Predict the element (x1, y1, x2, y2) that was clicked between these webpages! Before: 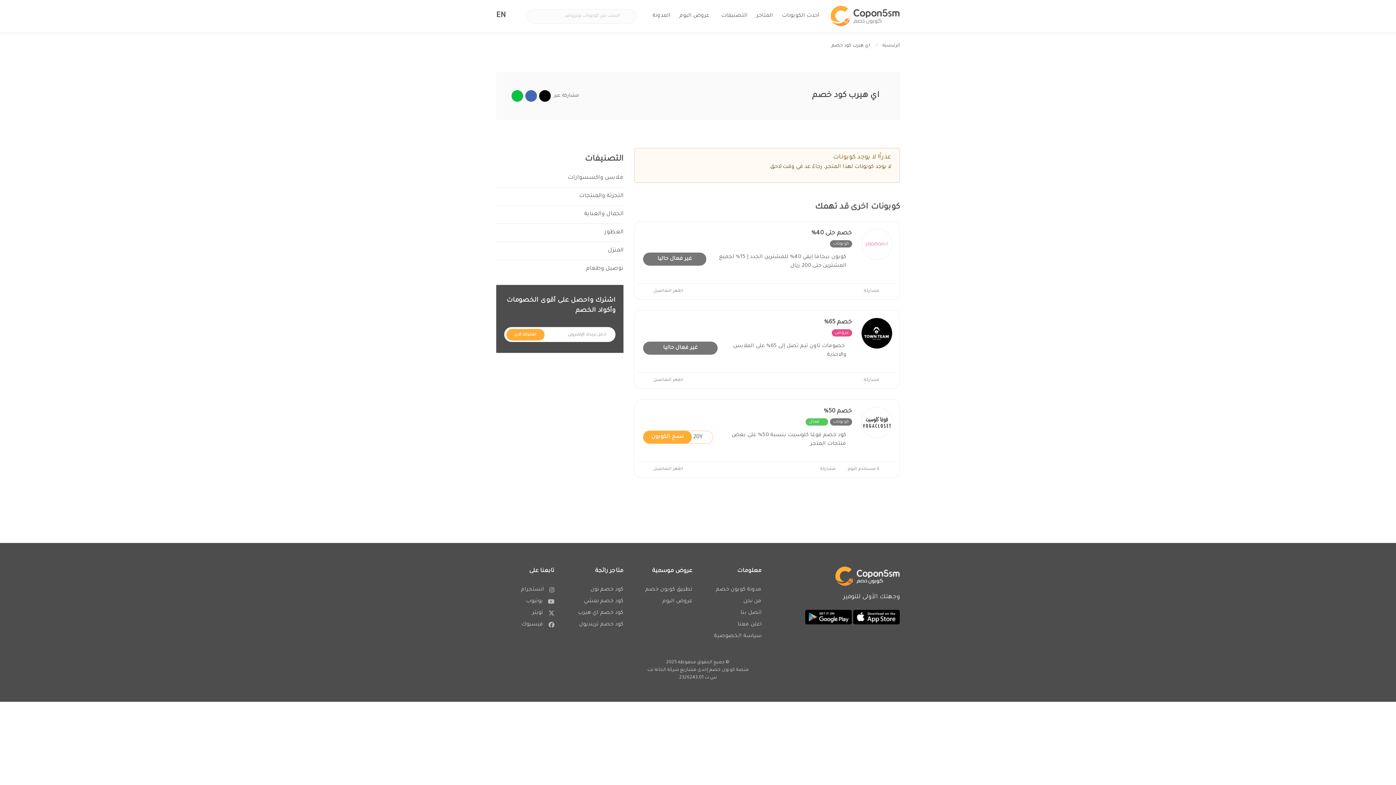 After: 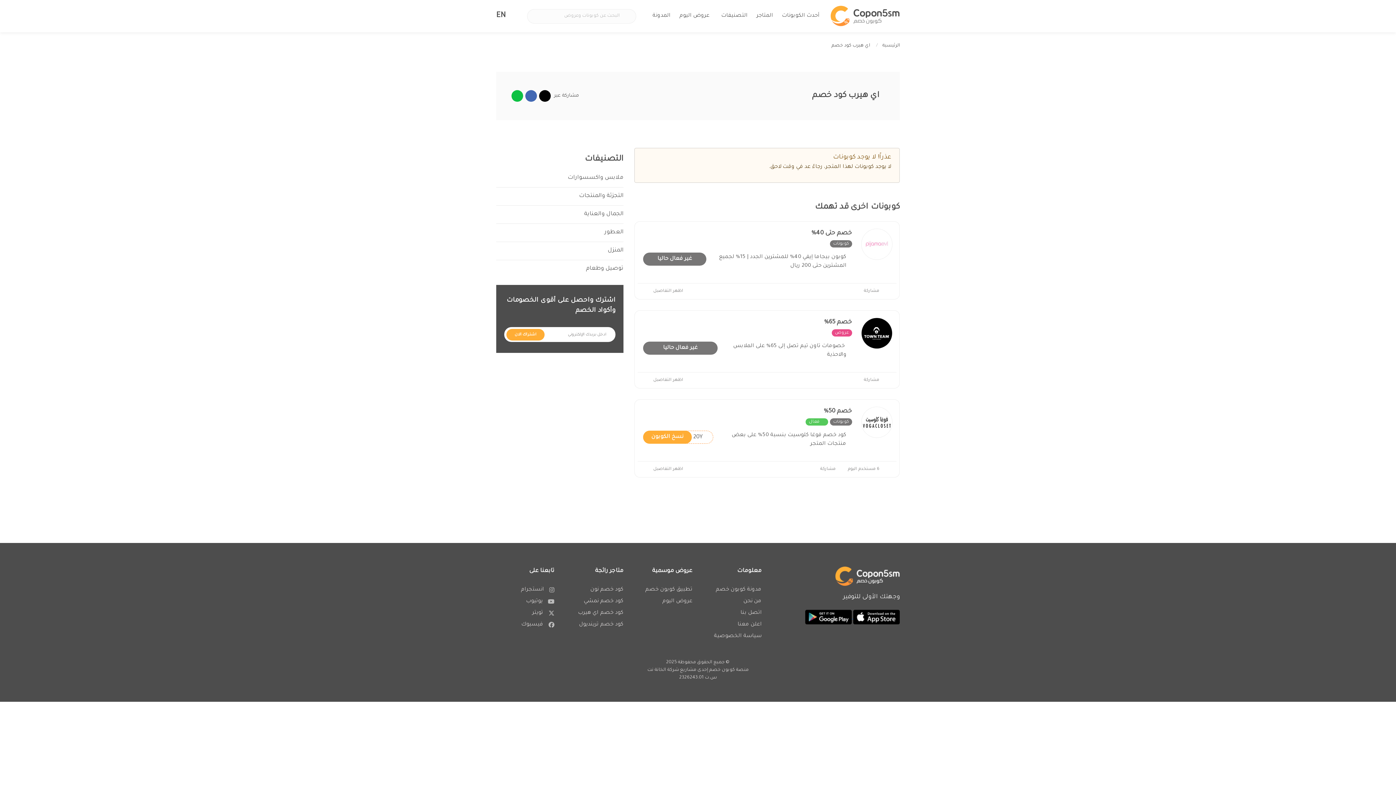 Action: bbox: (852, 615, 900, 620) label: download copon5sm app from app store